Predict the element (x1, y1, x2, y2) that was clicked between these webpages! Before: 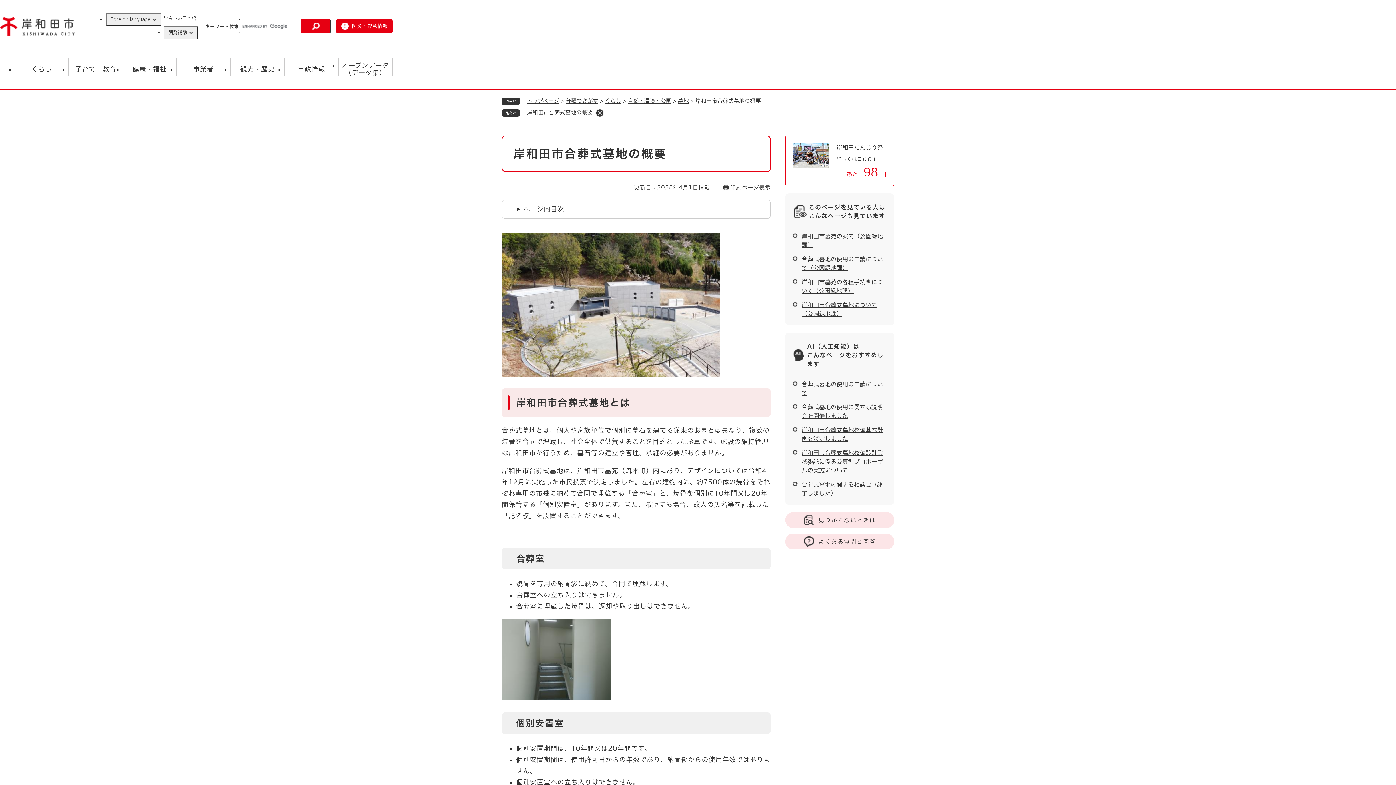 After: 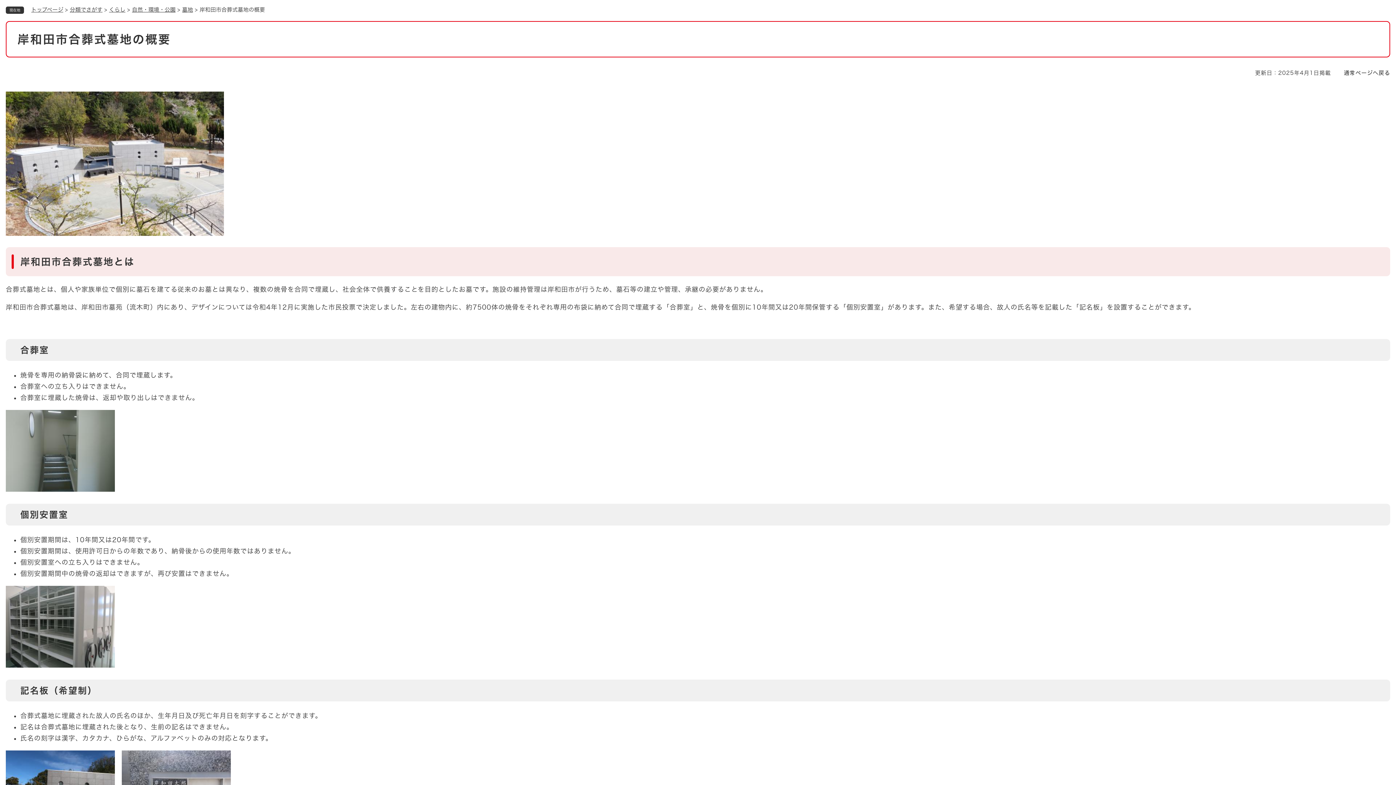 Action: bbox: (723, 182, 770, 192) label: 印刷ページ表示